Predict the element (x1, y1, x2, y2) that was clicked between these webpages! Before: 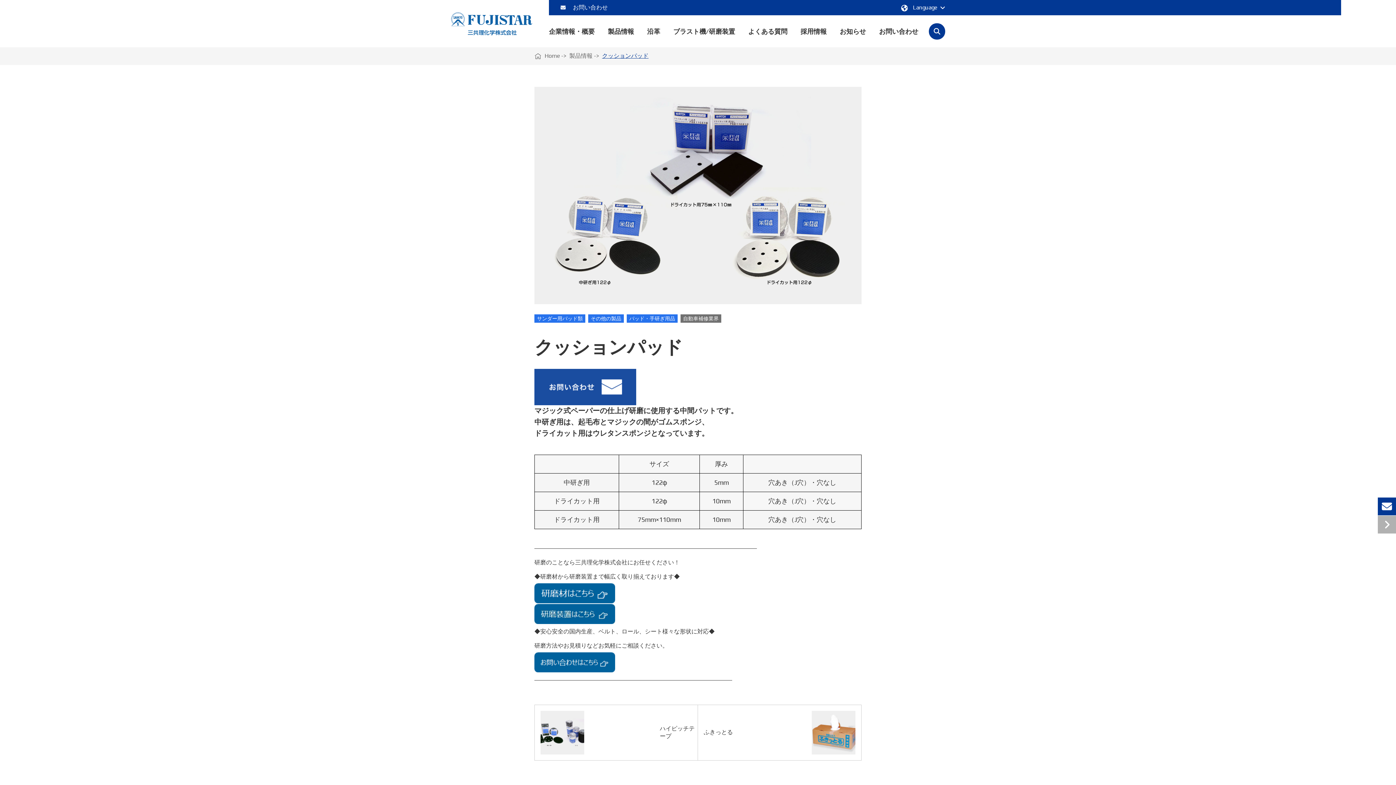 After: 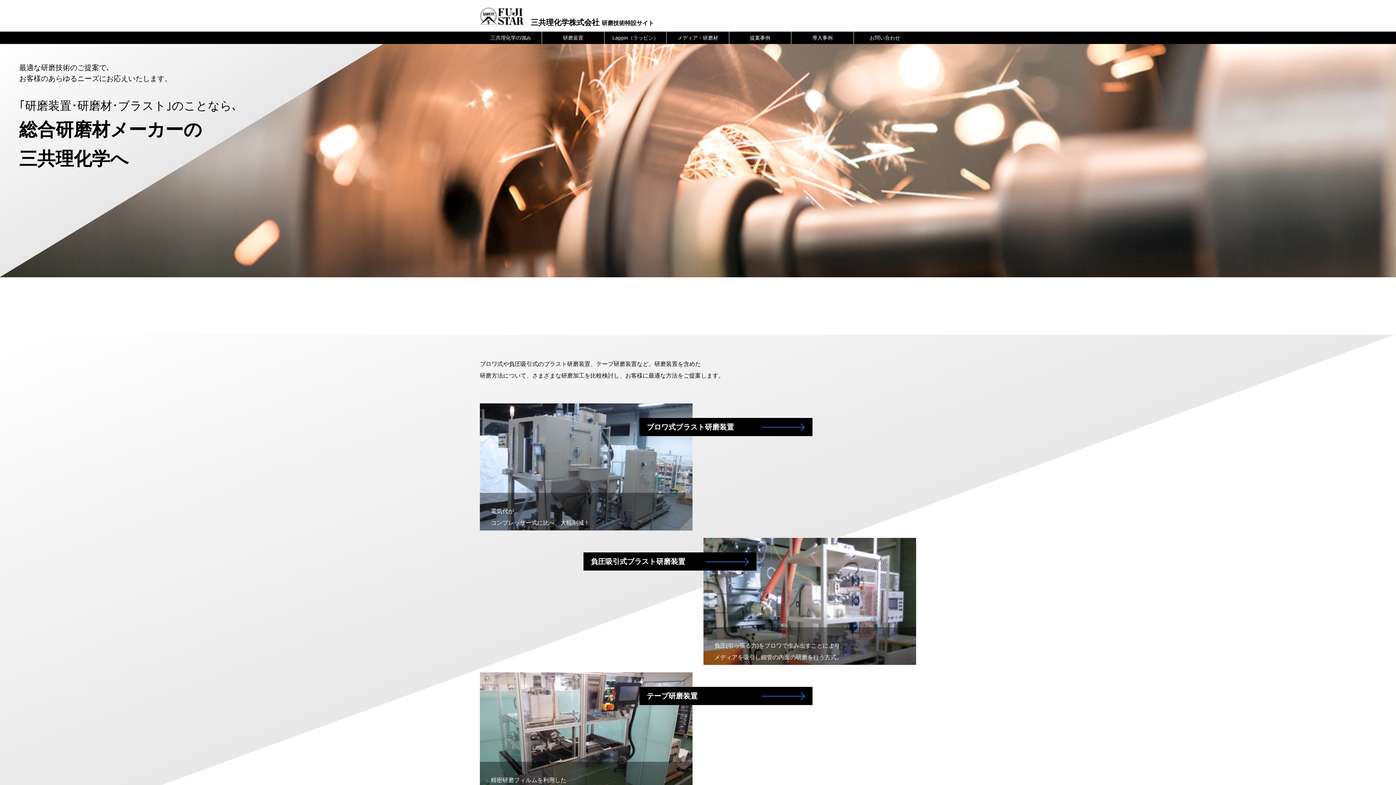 Action: label: ブラスト機/研磨装置 bbox: (673, 15, 735, 47)